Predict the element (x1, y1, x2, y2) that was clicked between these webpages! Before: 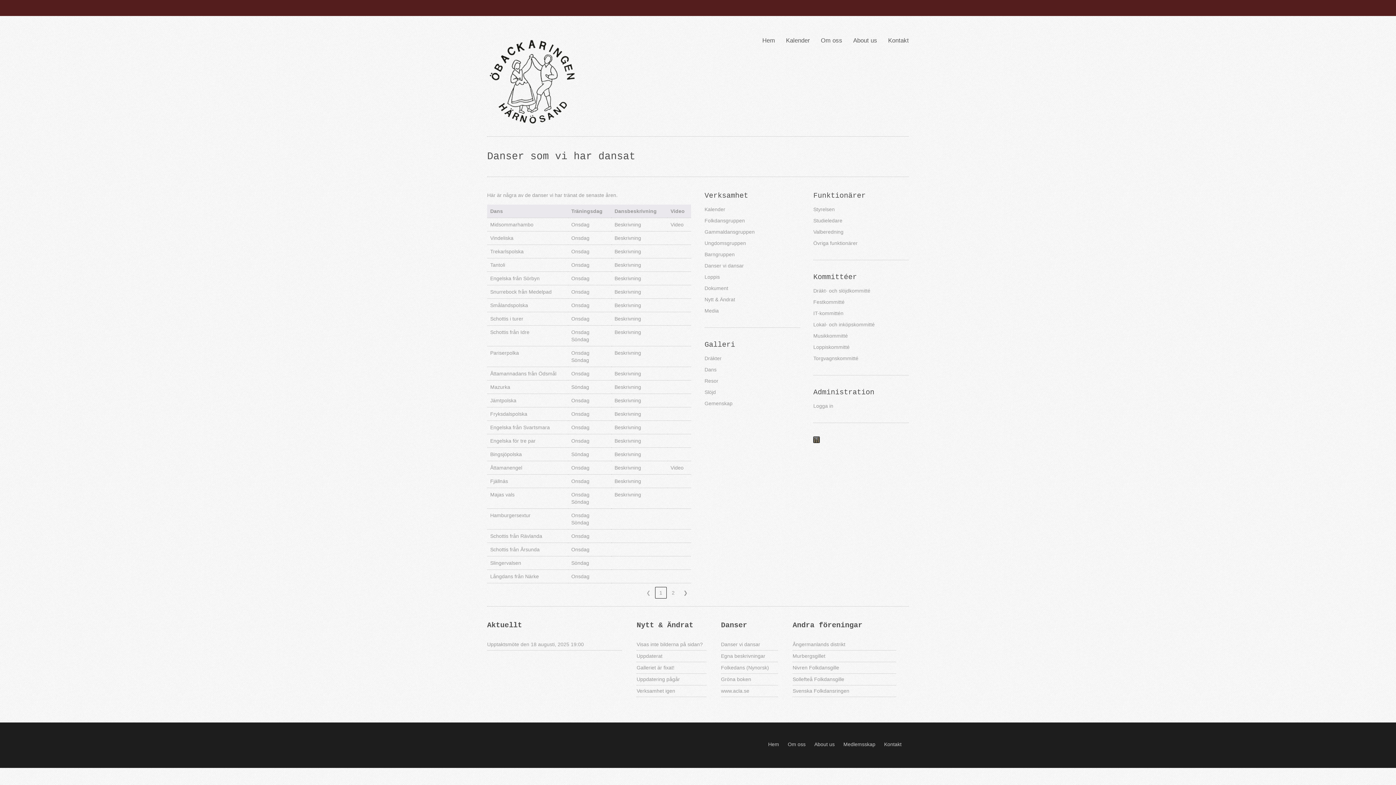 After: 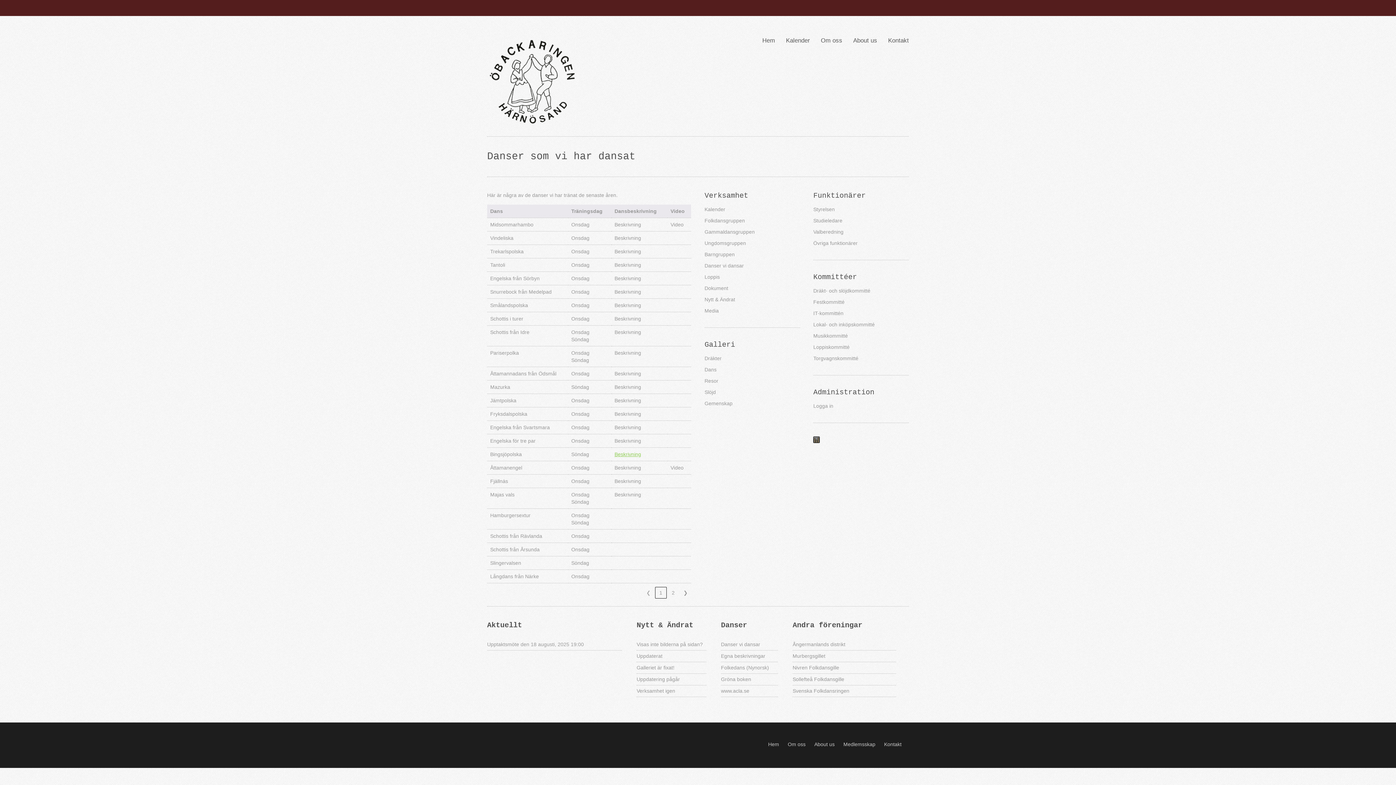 Action: bbox: (614, 451, 641, 457) label: Beskrivning